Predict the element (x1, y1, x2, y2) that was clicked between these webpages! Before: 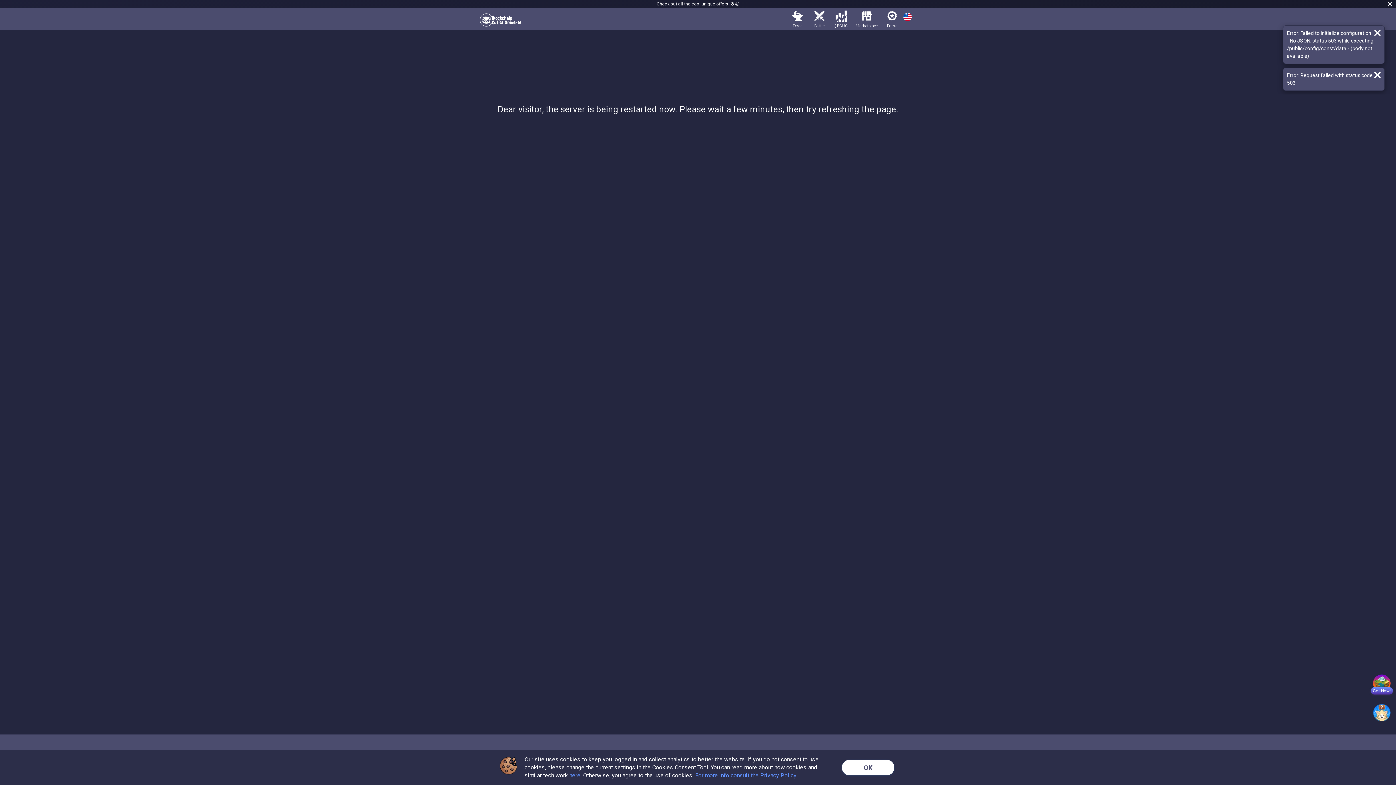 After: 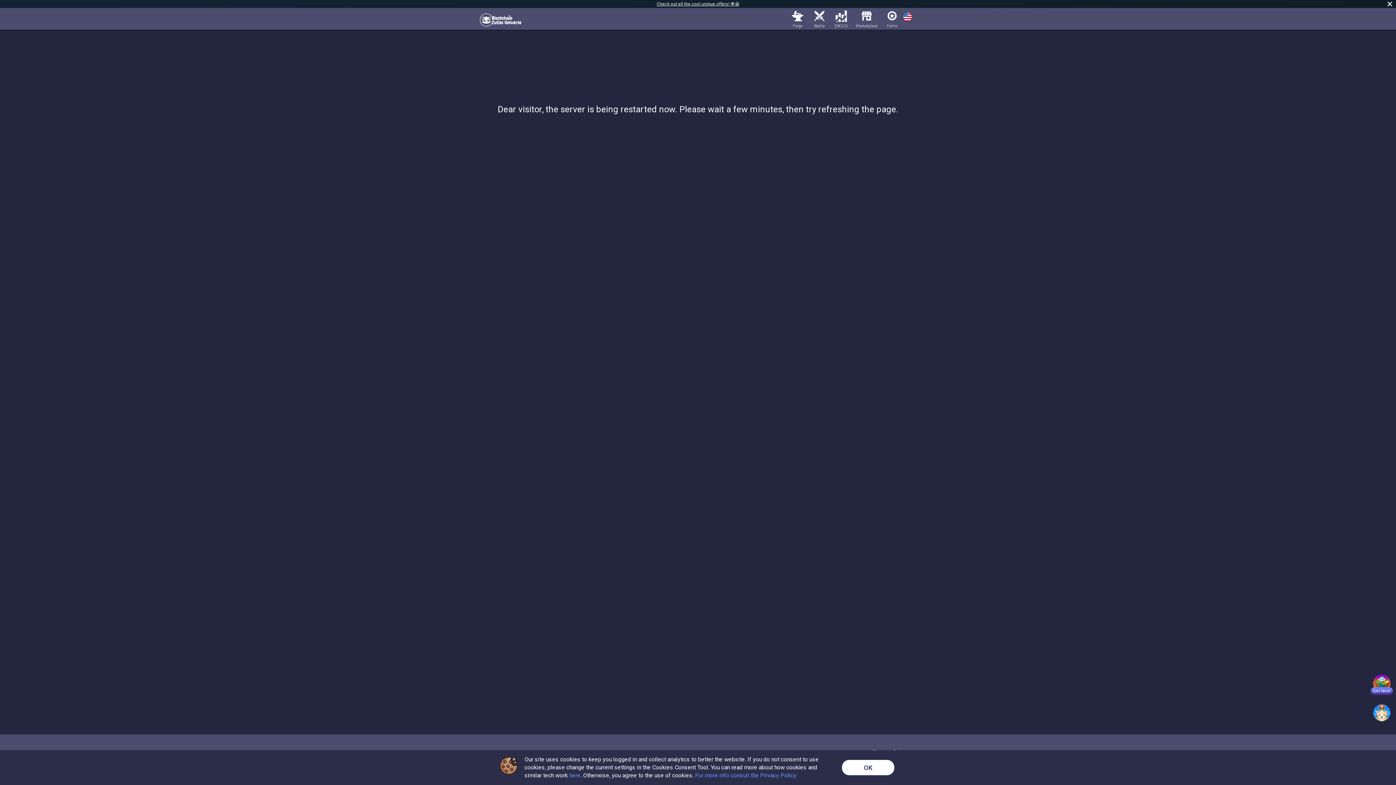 Action: bbox: (656, 1, 739, 6) label: Check out all the cool unique offers! 🌟🤩